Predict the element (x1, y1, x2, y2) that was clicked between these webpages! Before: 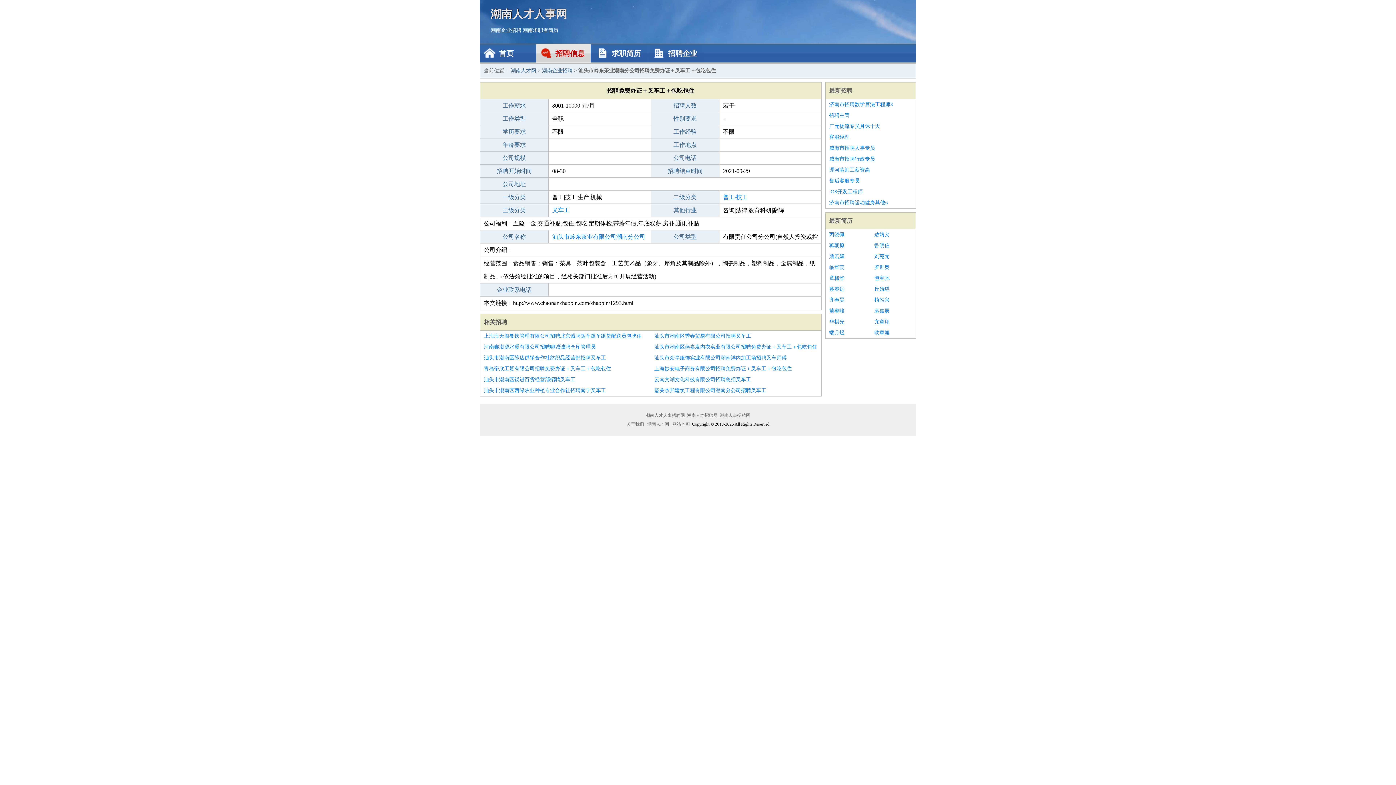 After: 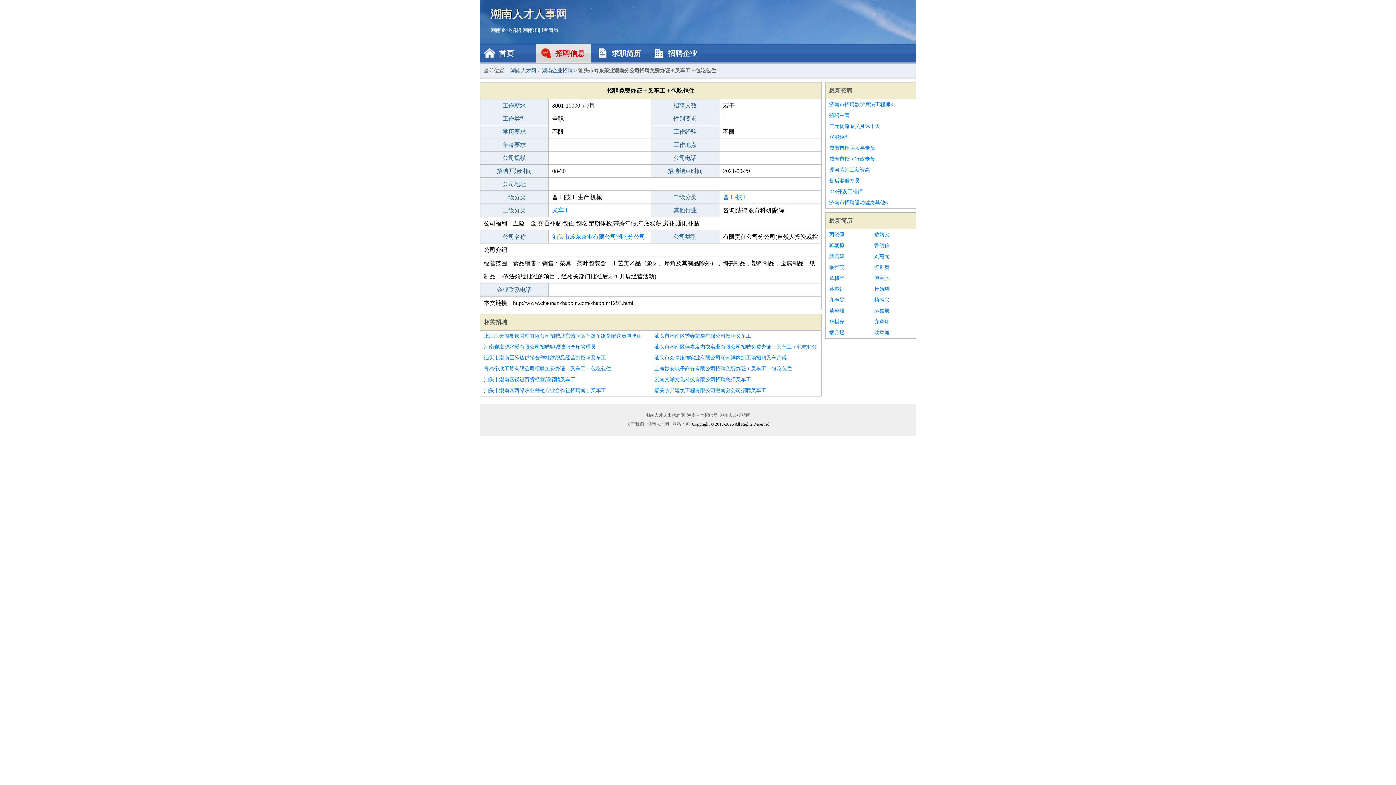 Action: bbox: (874, 305, 912, 316) label: 袁嘉辰